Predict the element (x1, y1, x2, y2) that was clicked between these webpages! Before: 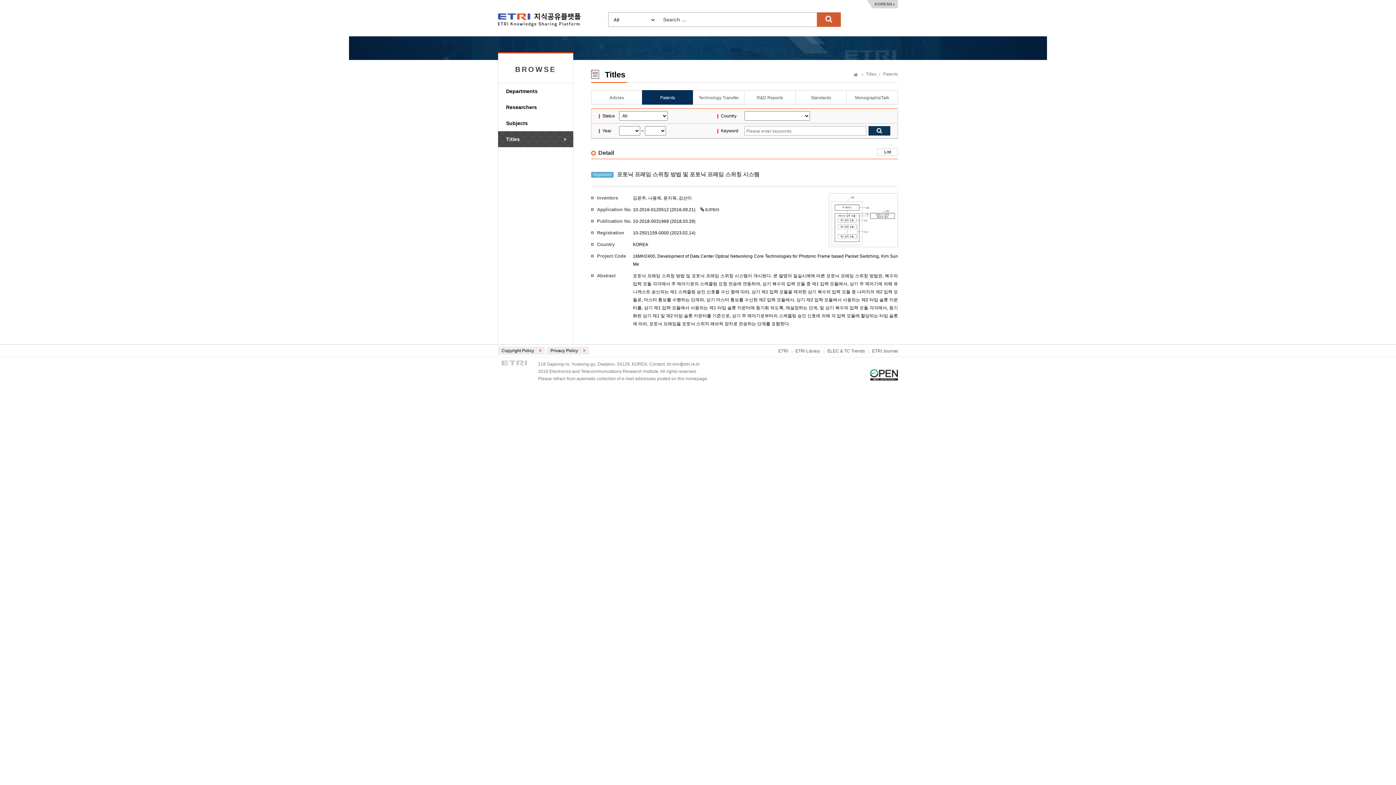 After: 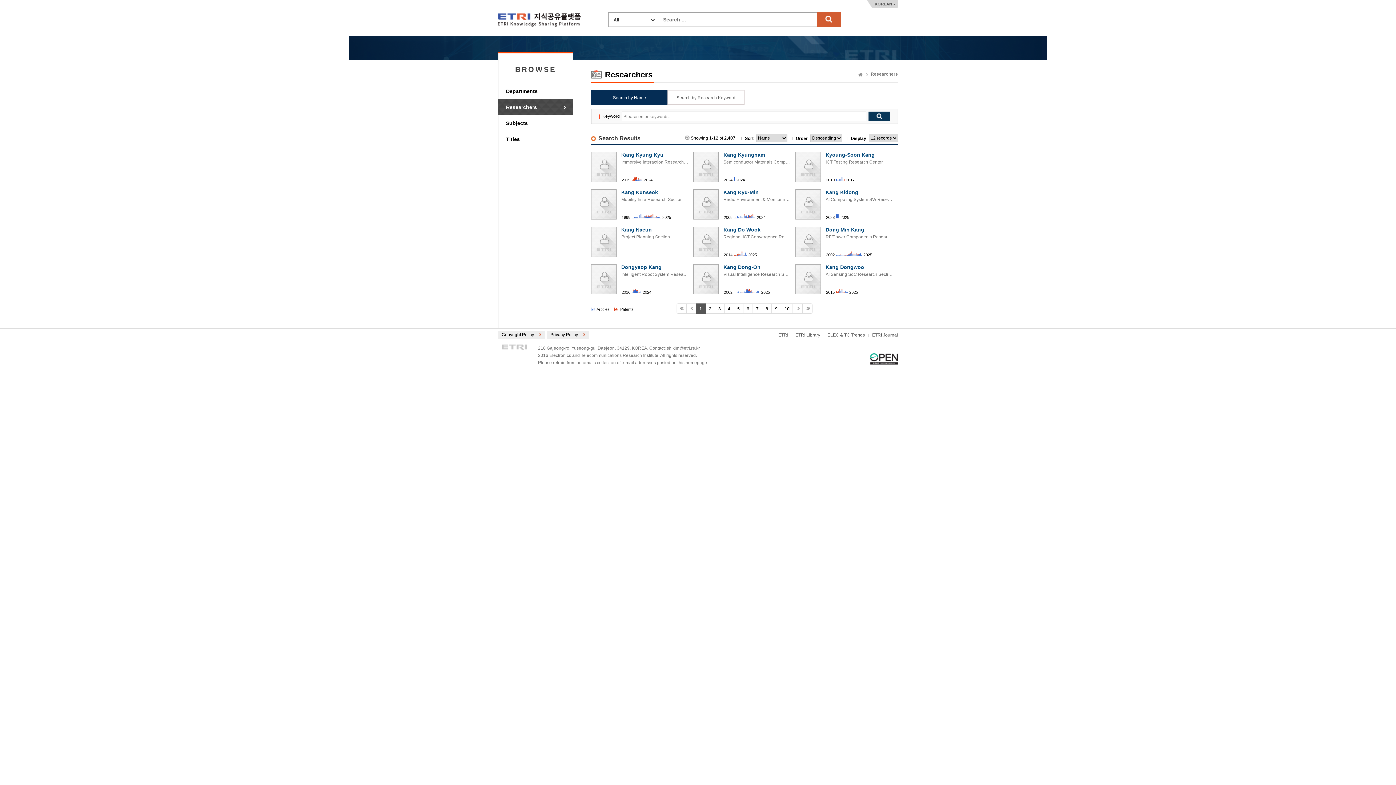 Action: bbox: (506, 99, 573, 115) label: Researchers